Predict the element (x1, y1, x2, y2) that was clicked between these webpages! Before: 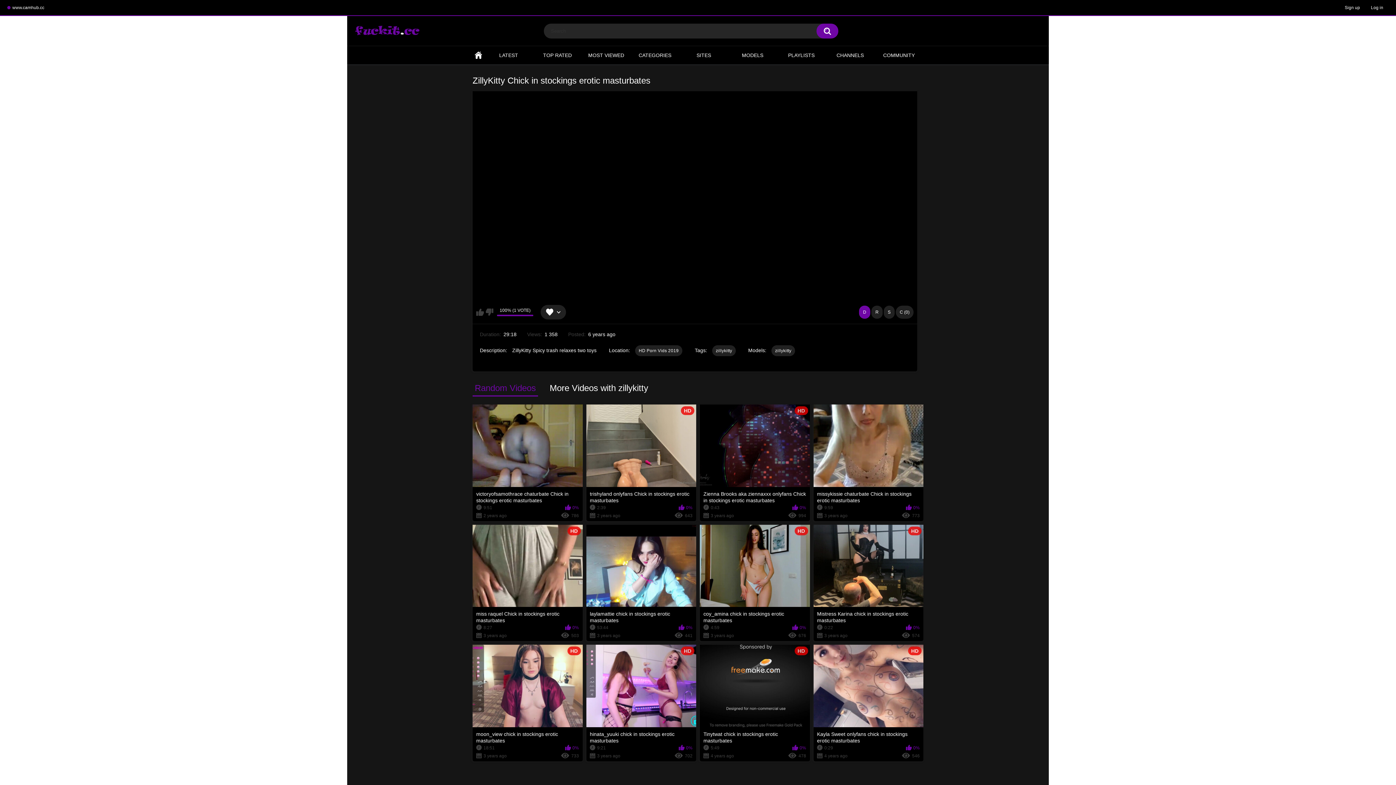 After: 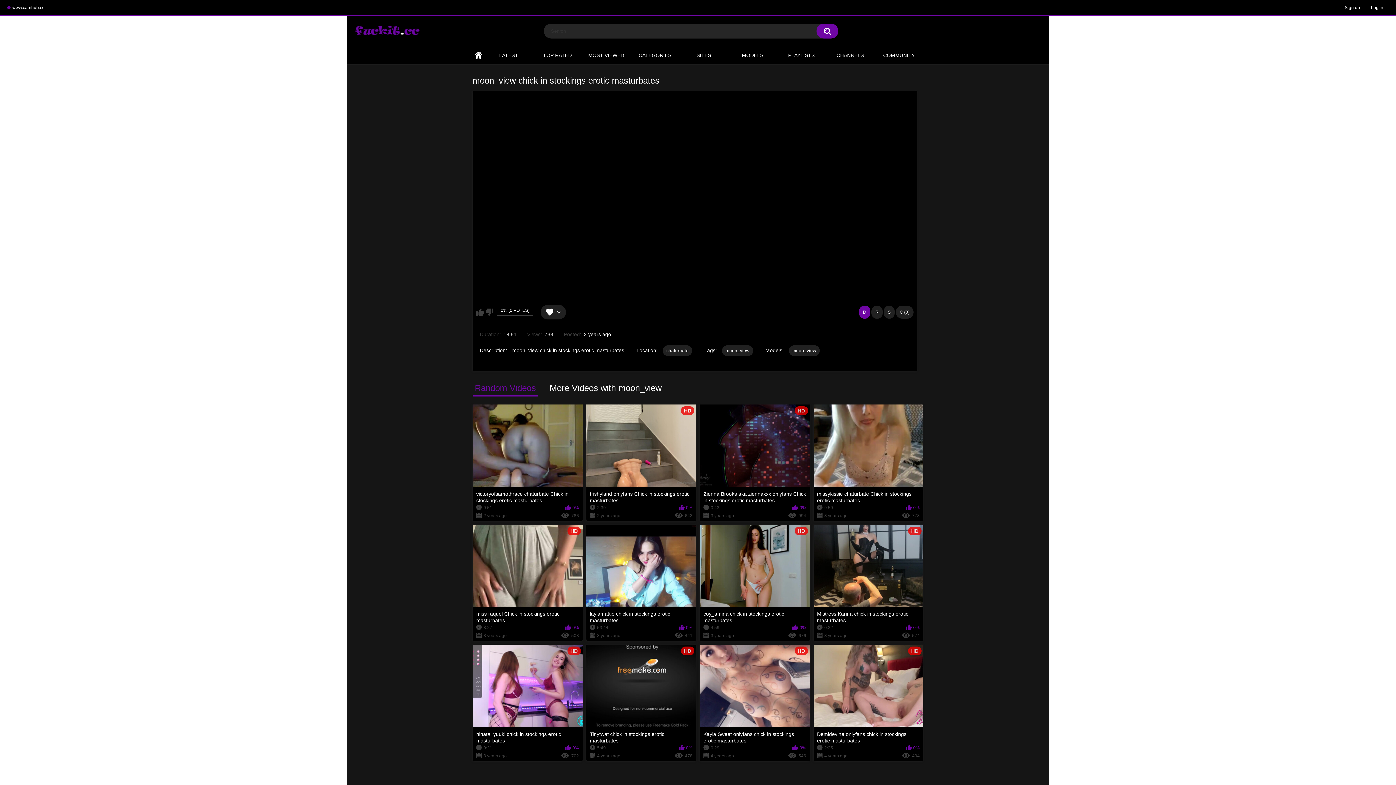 Action: bbox: (472, 645, 582, 761) label: HD
moon_view chick in stockings erotic masturbates
18:51
0%
3 years ago
733